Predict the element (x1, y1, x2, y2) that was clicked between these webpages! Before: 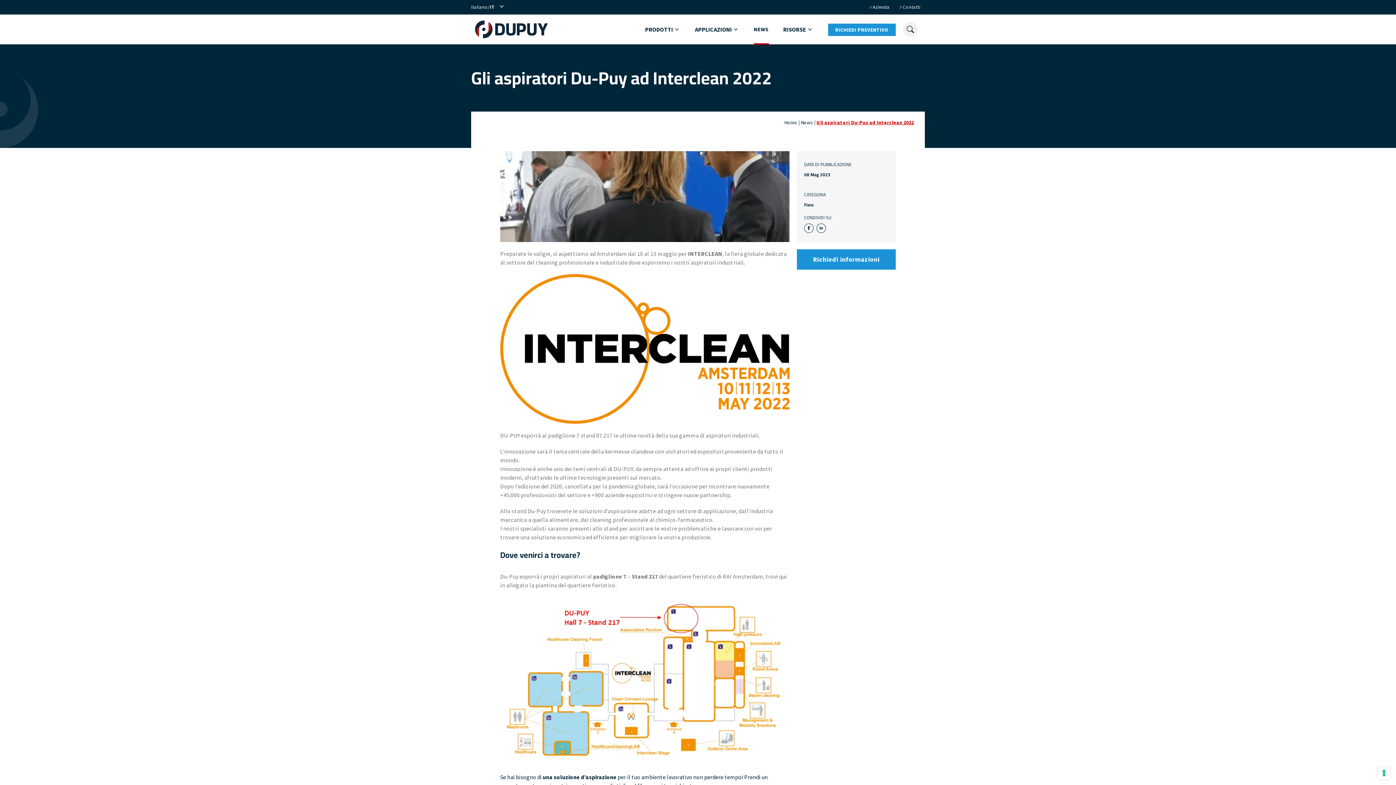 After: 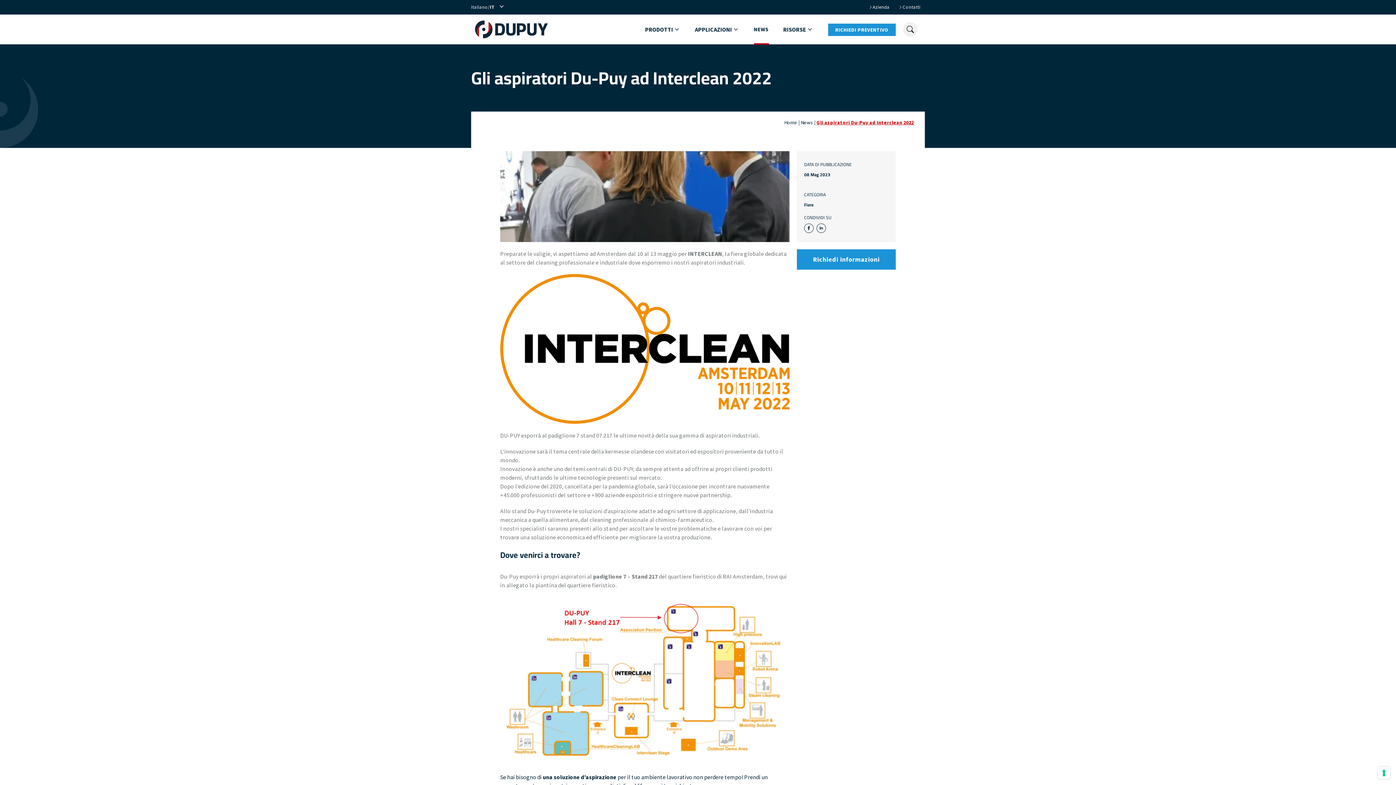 Action: bbox: (816, 223, 826, 232)